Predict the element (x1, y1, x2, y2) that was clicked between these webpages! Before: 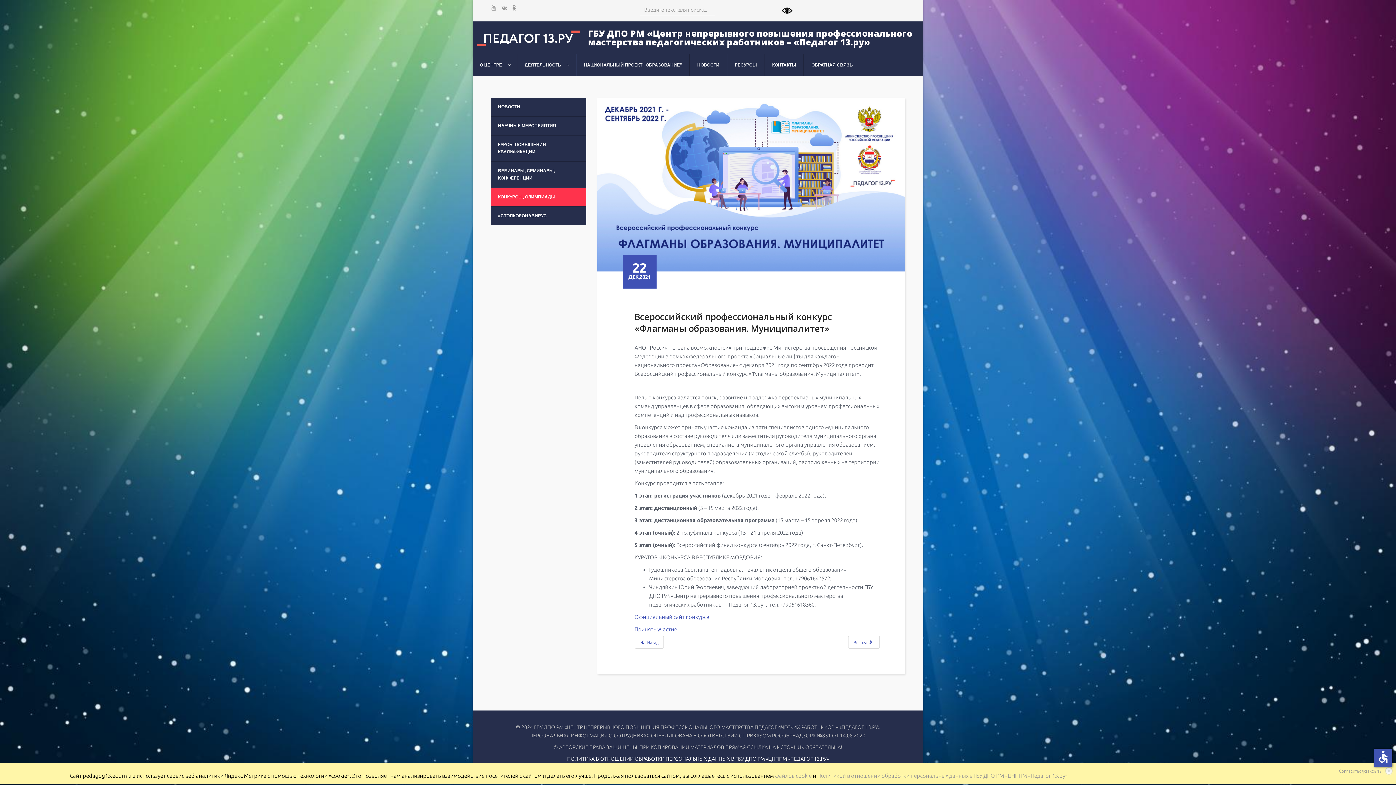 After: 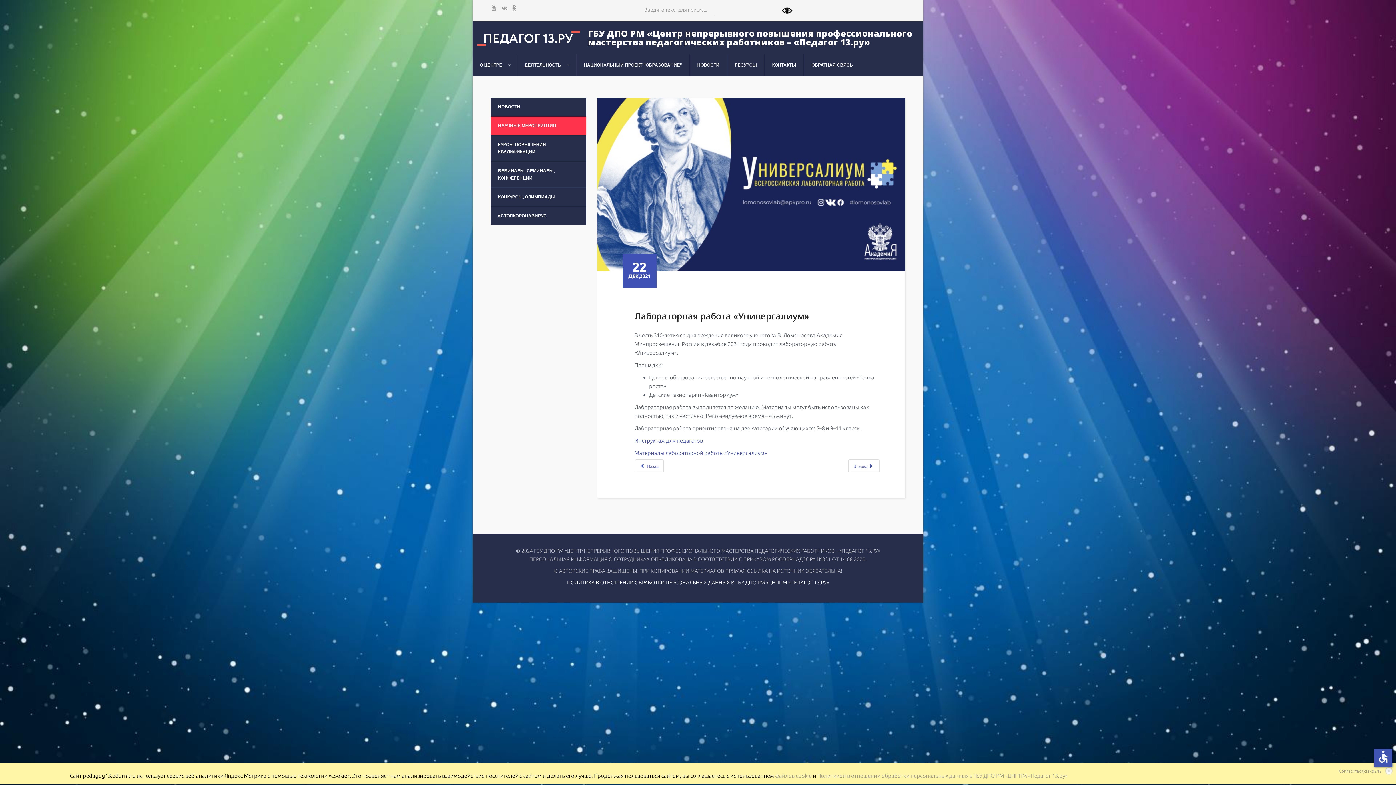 Action: label: Следующий материал: Лабораторная работа «Универсалиум» bbox: (848, 635, 880, 648)